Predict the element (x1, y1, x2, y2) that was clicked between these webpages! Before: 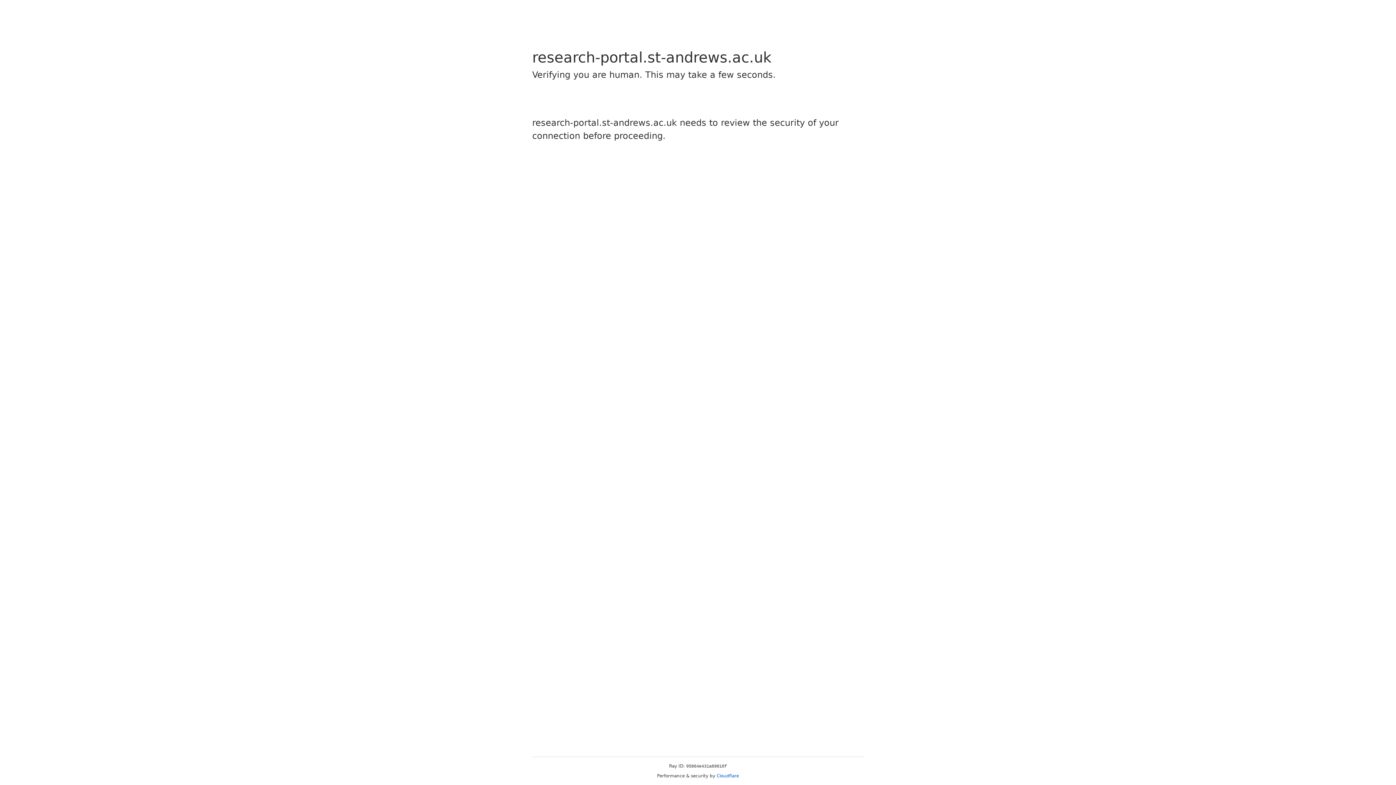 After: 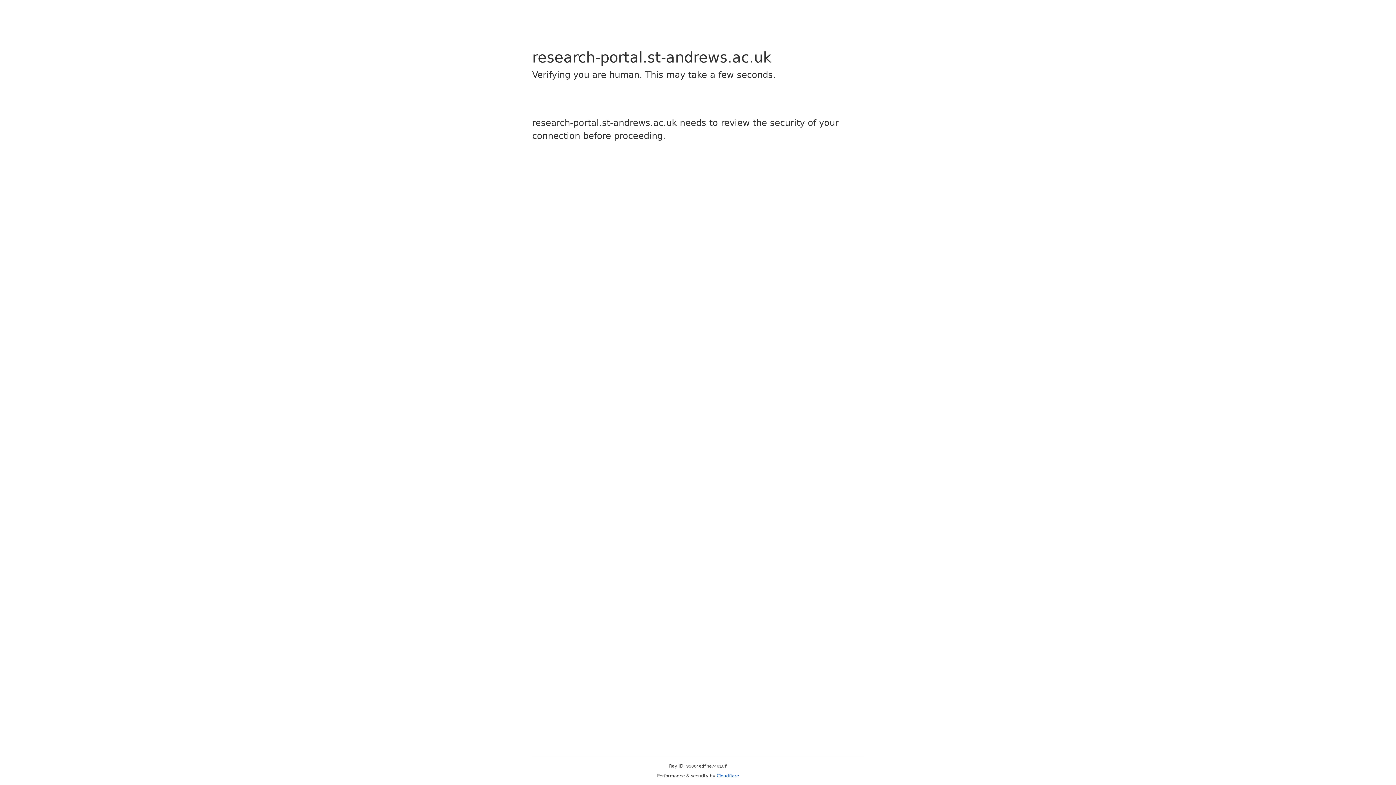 Action: label: Cloudflare bbox: (716, 773, 739, 778)